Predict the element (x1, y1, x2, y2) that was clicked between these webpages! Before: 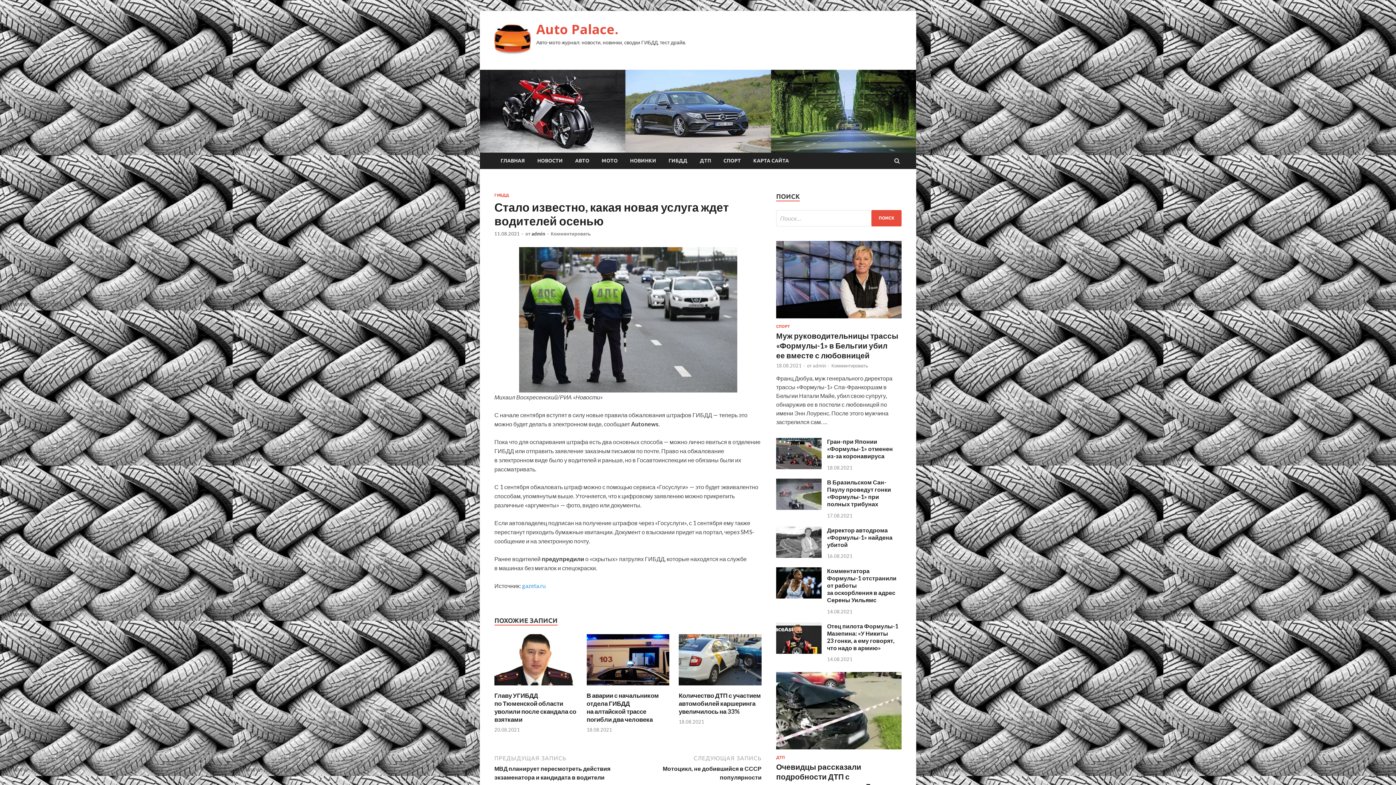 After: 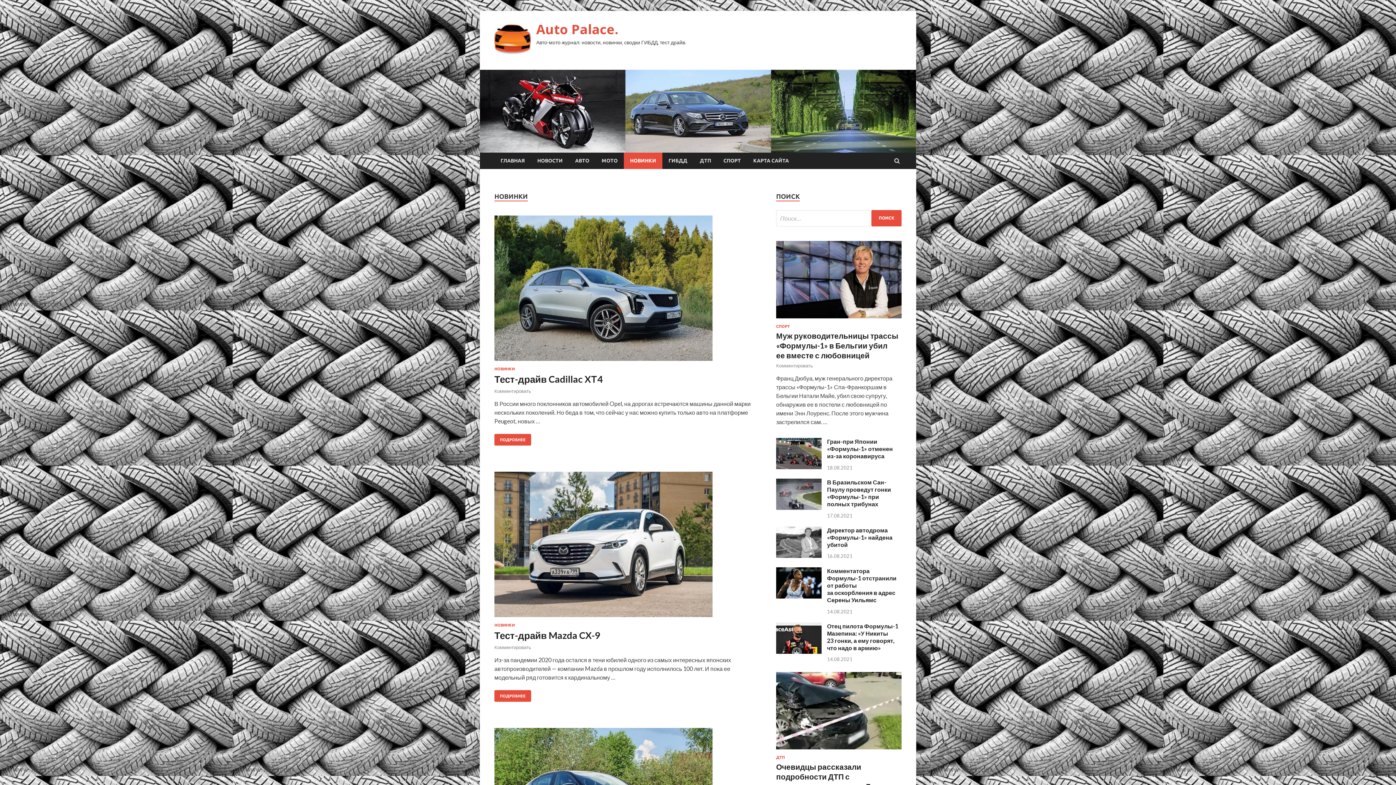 Action: bbox: (624, 152, 662, 168) label: НОВИНКИ